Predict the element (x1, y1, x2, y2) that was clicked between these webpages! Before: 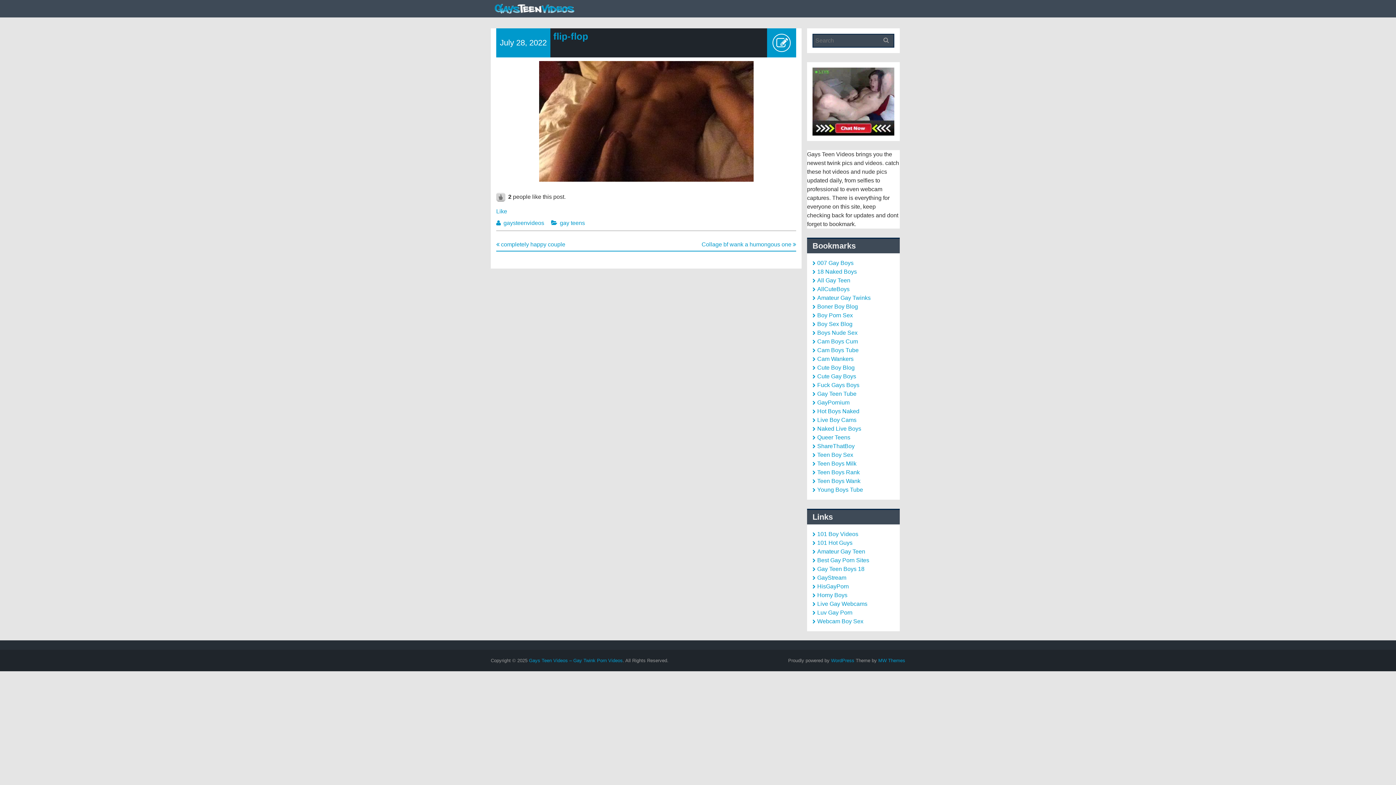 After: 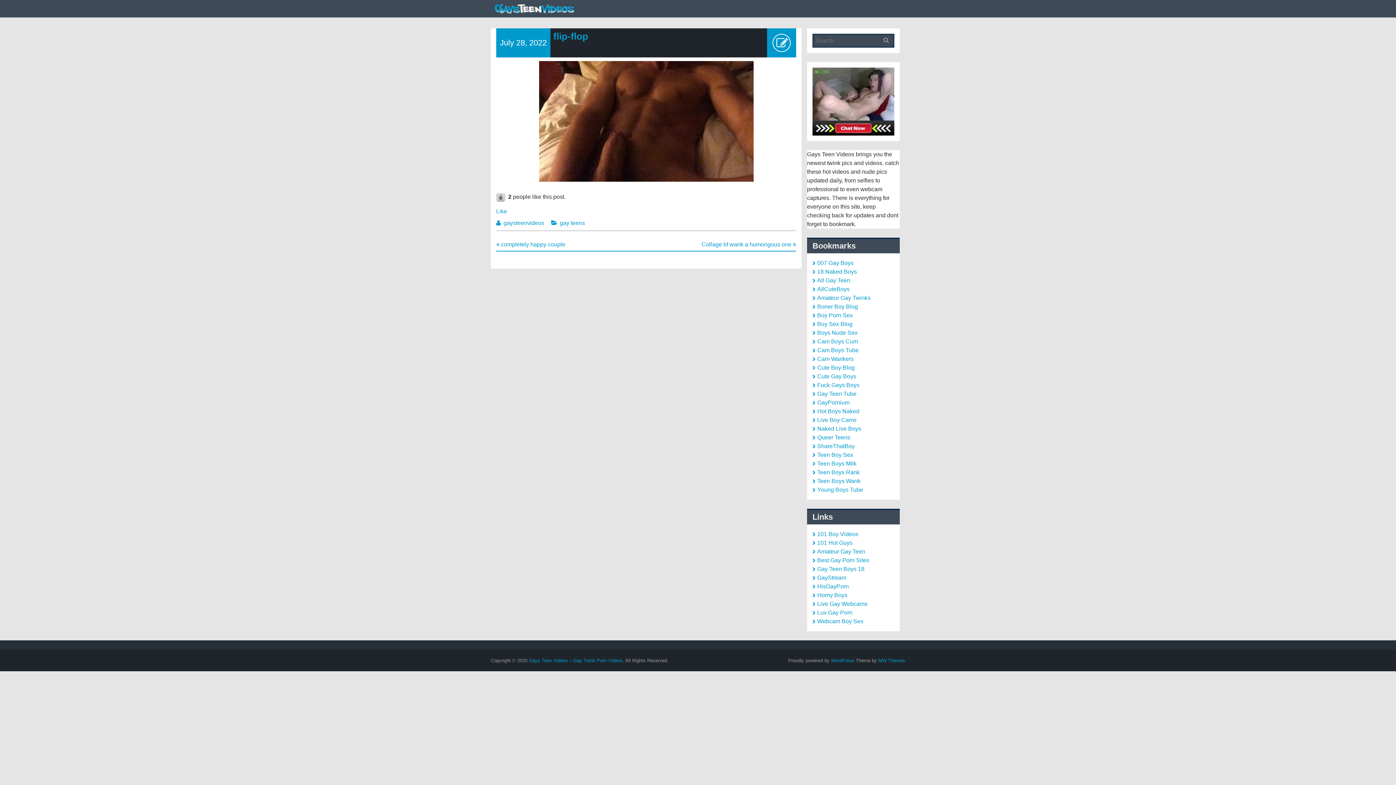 Action: bbox: (496, 60, 796, 181)